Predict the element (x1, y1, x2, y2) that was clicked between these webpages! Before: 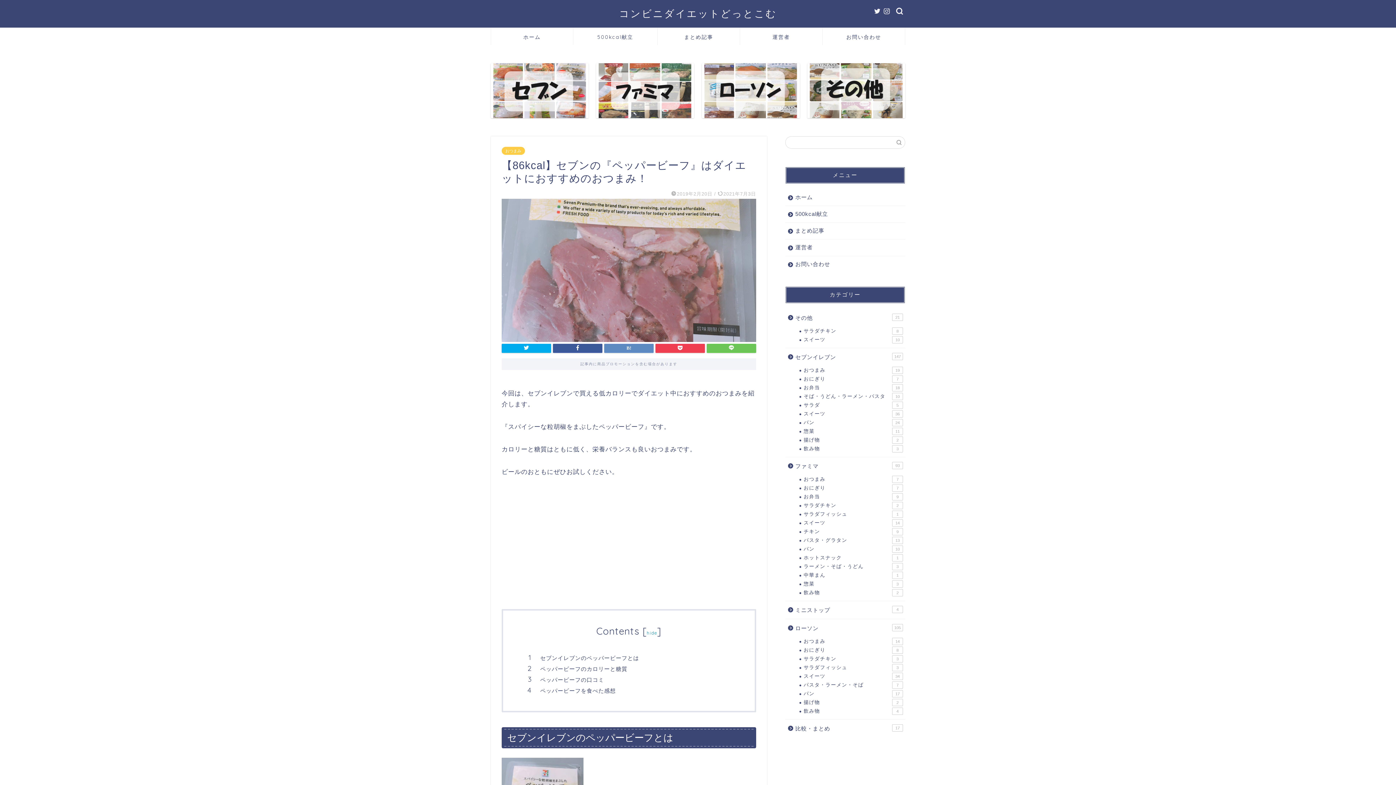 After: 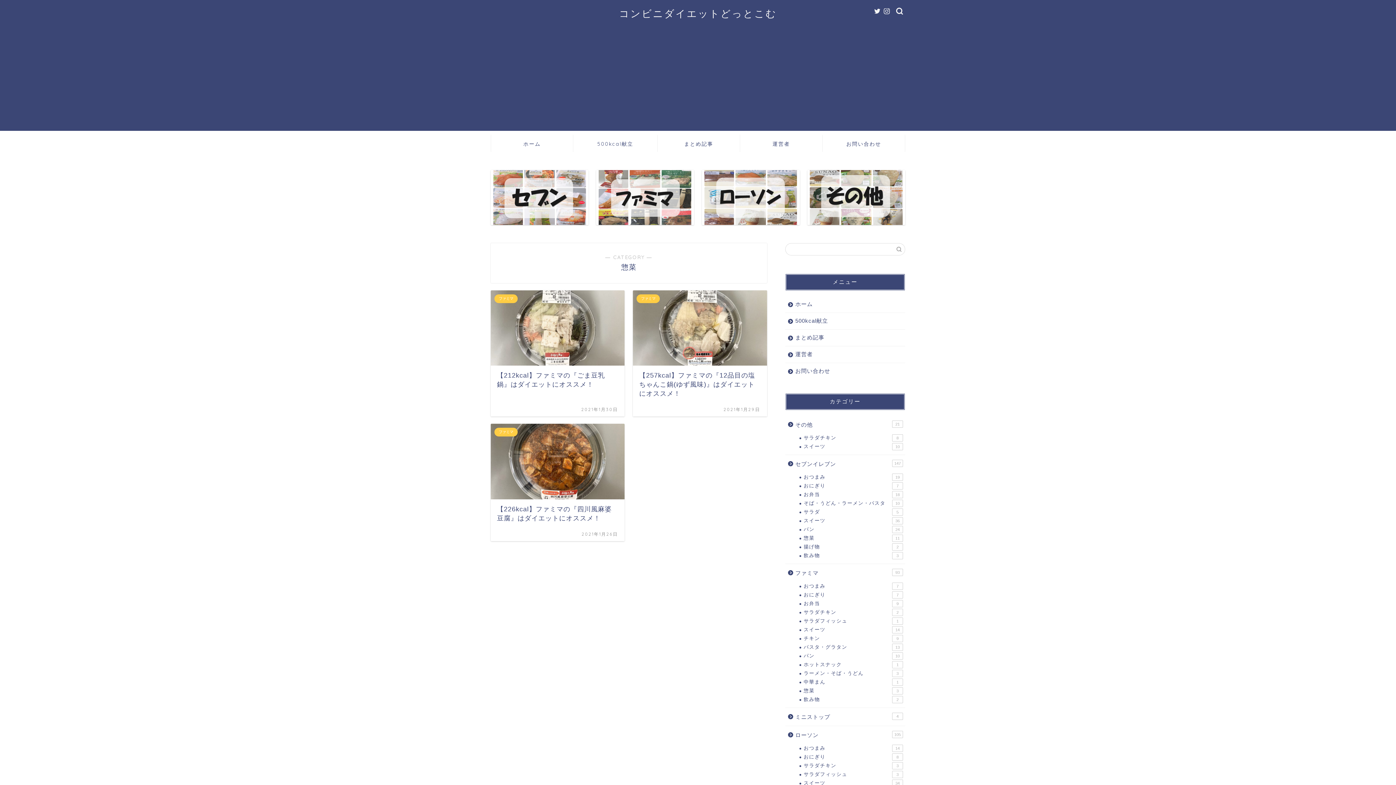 Action: bbox: (794, 580, 904, 588) label: 惣菜
3